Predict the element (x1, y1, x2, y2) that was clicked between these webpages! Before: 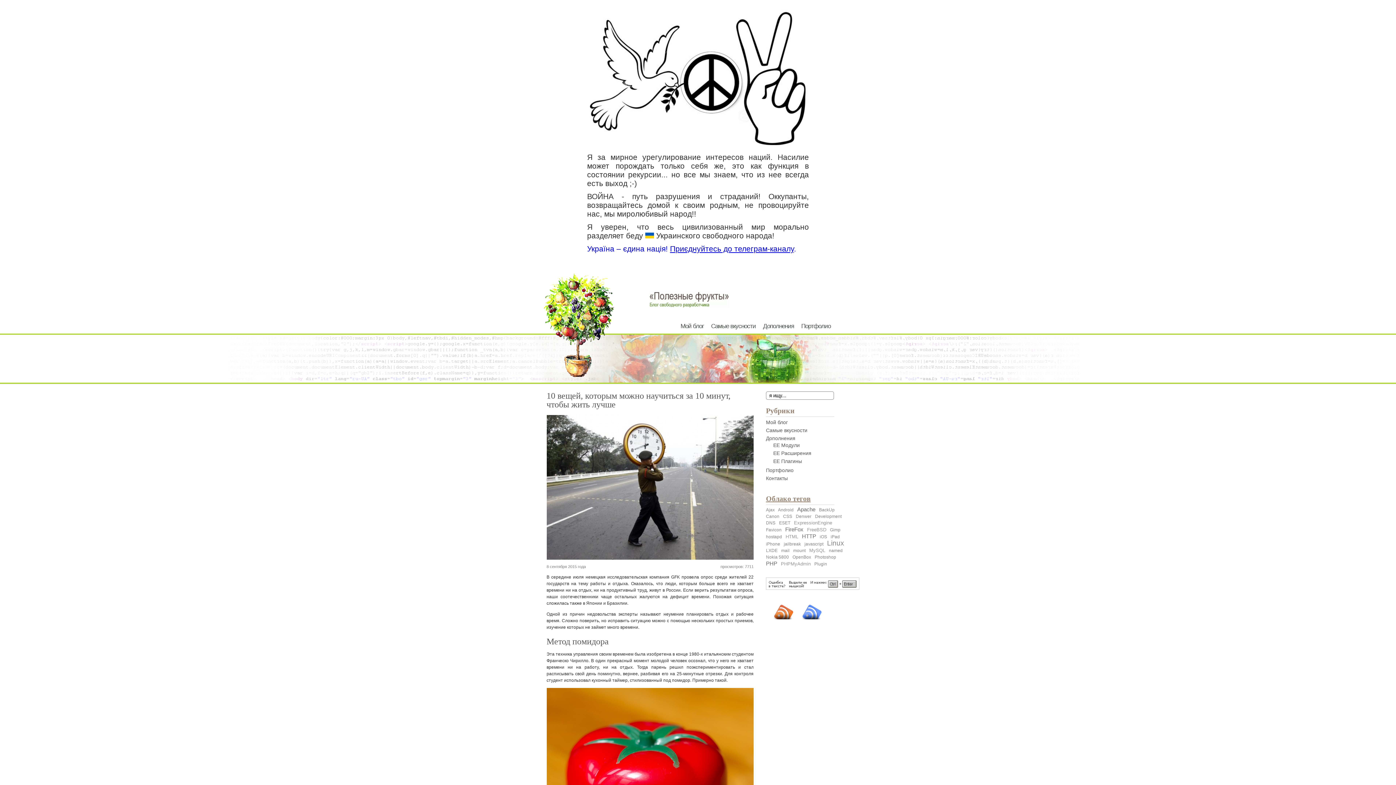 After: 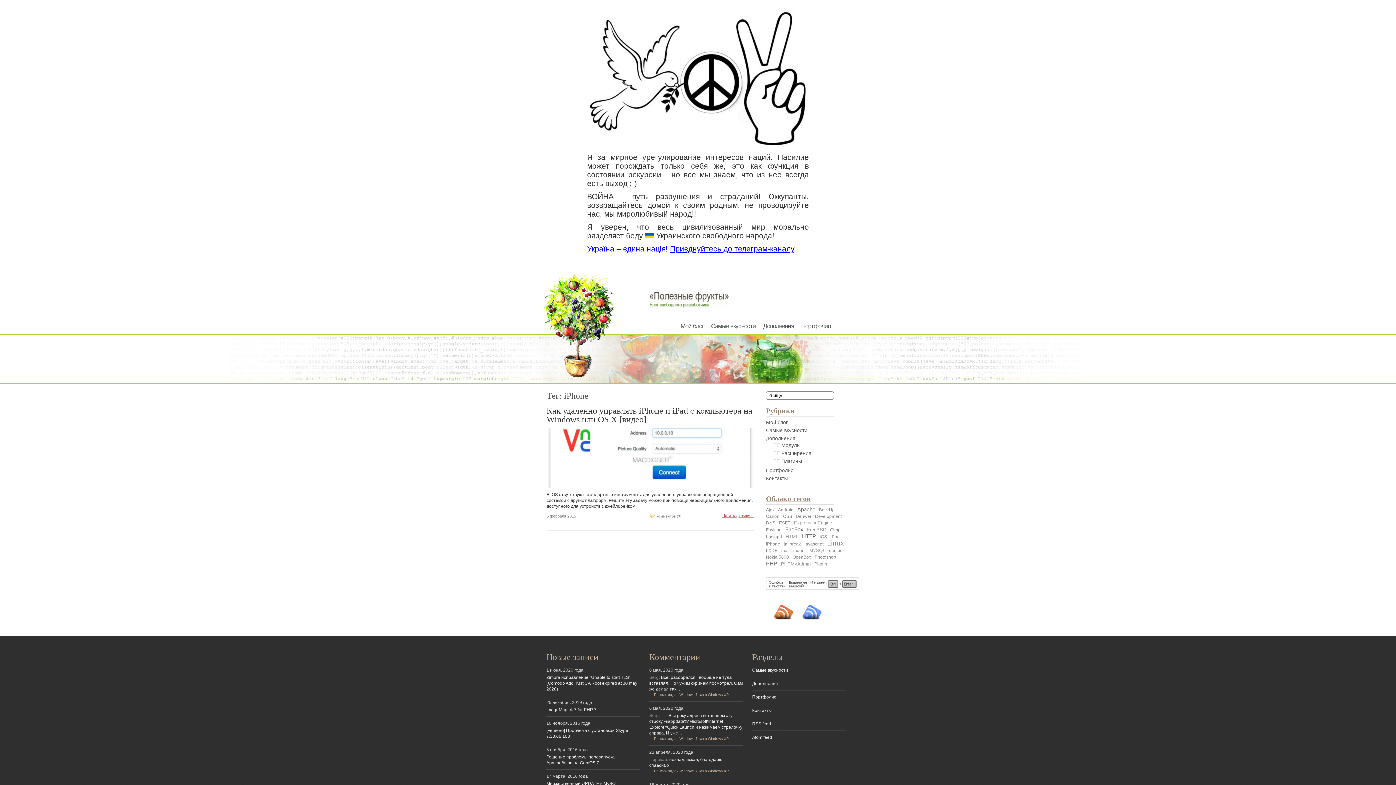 Action: label: iPhone bbox: (766, 541, 780, 546)